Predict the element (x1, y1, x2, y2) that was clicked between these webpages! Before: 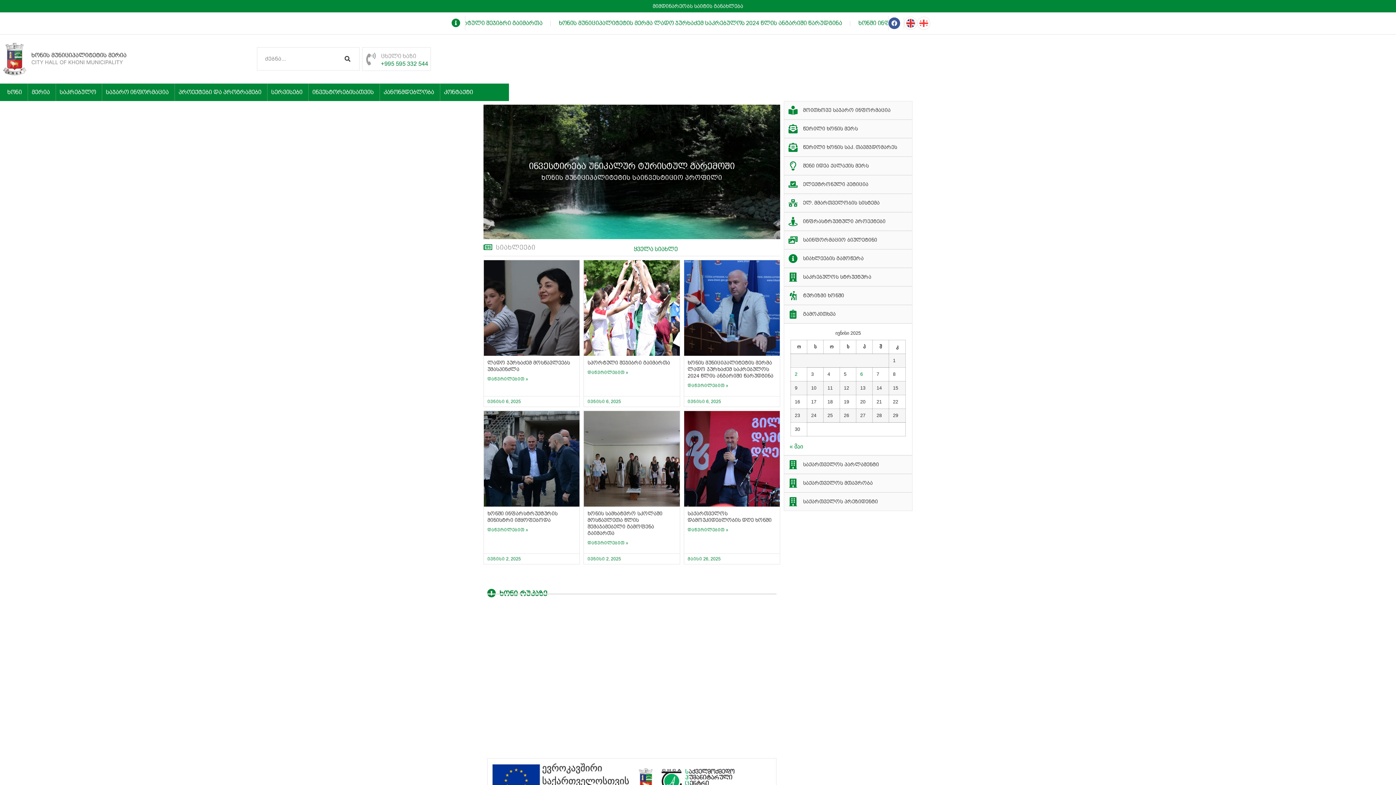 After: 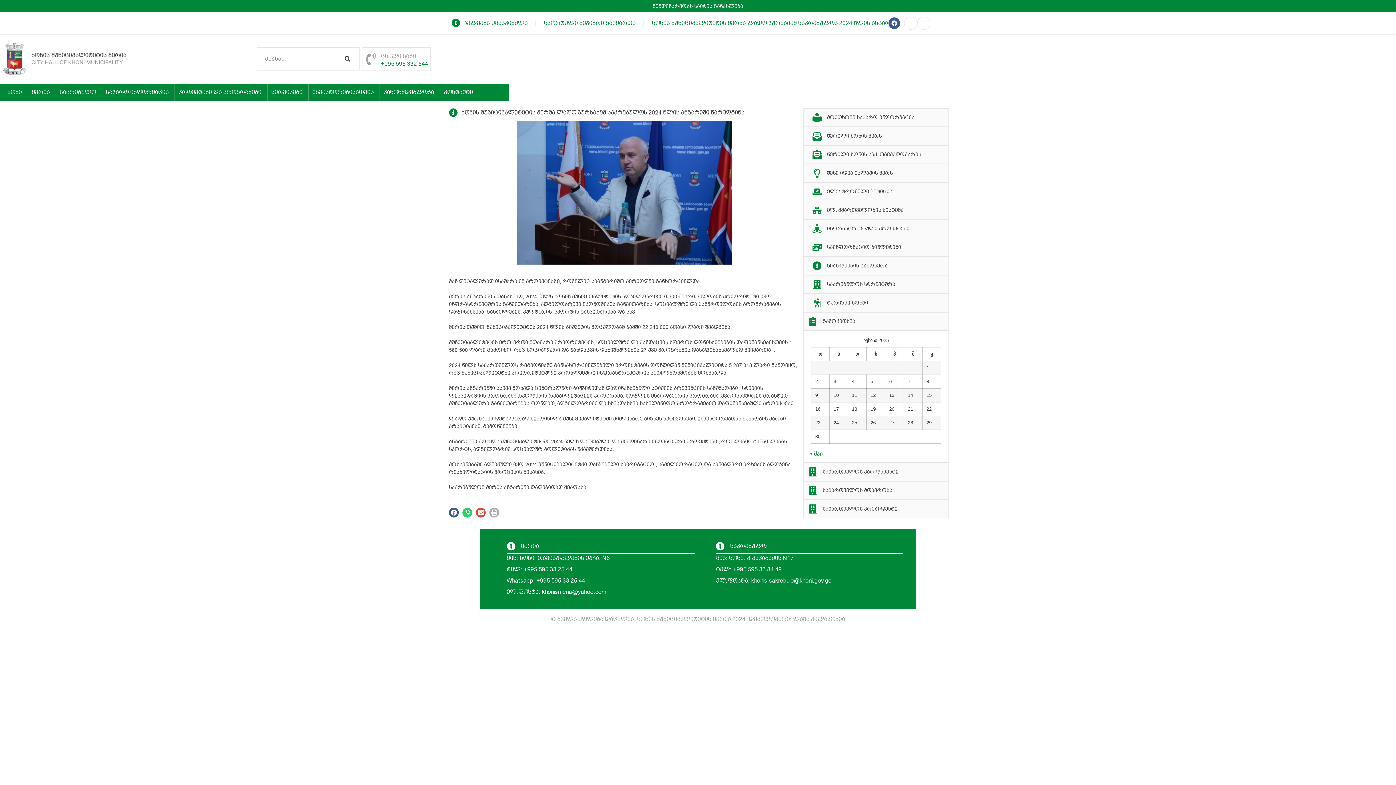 Action: label: Read more about ხონის მუნიციპალიტეტის მერმა ლადო ჯურხაძემ საკრებულოს 2024 წლის ანგარიში წარუდგინა bbox: (687, 382, 728, 389)